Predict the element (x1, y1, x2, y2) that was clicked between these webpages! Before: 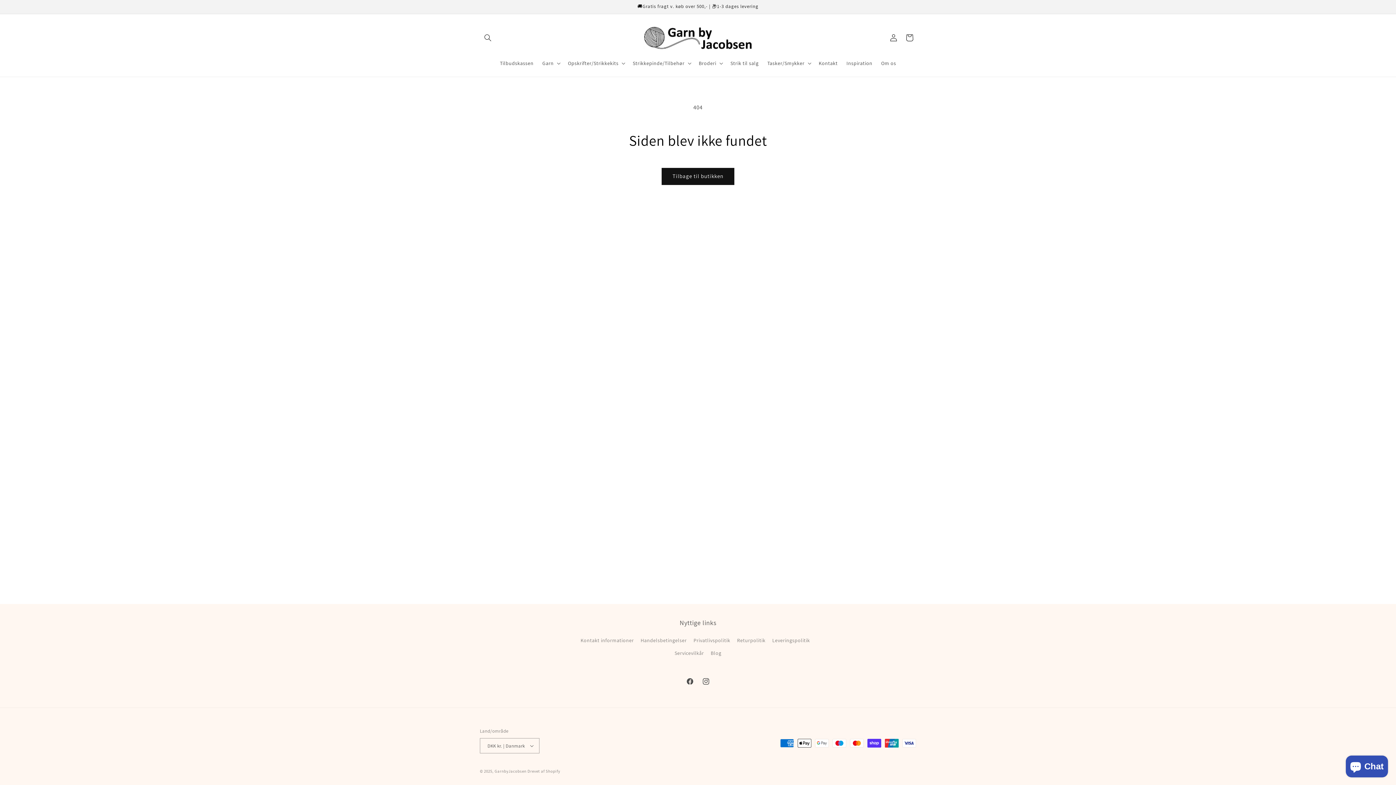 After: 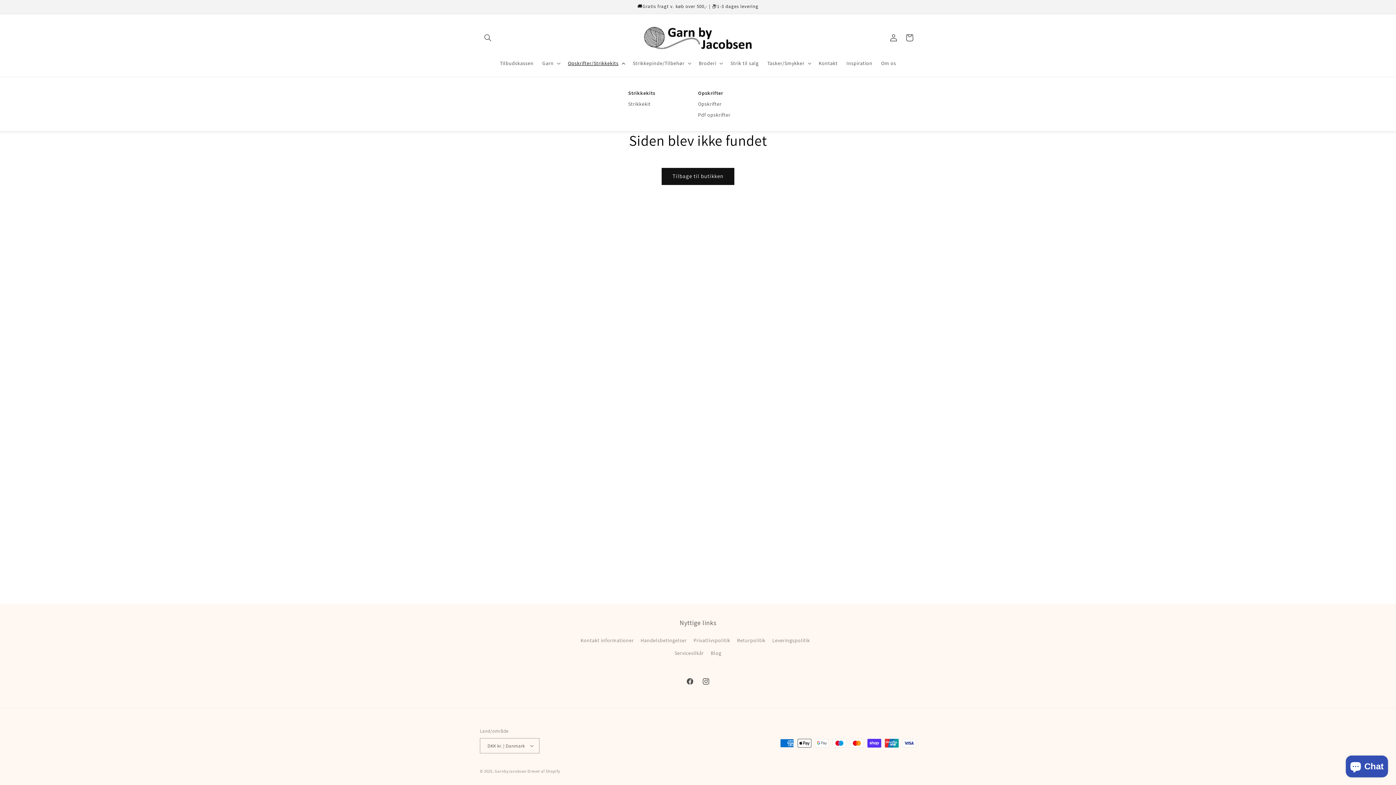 Action: label: Opskrifter/Strikkekits bbox: (563, 55, 628, 70)